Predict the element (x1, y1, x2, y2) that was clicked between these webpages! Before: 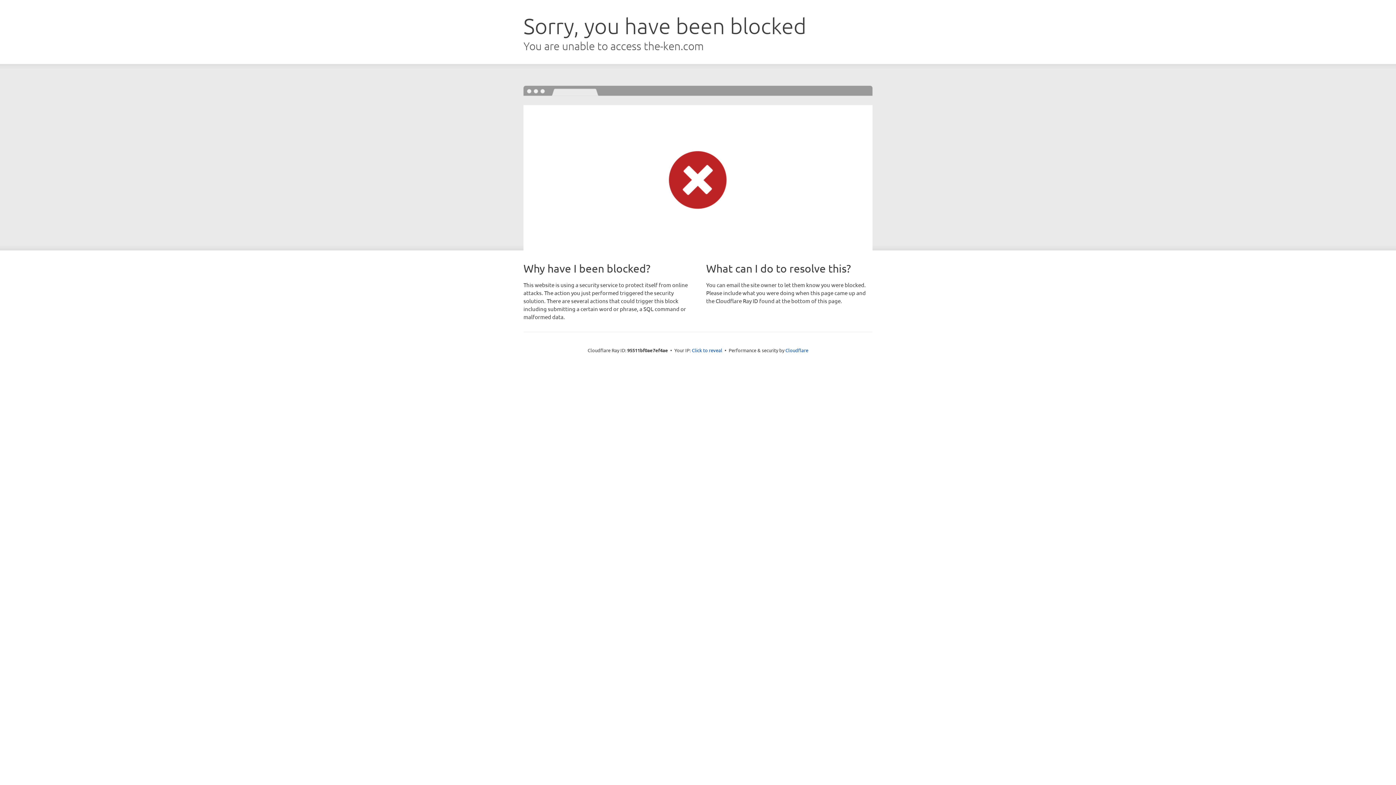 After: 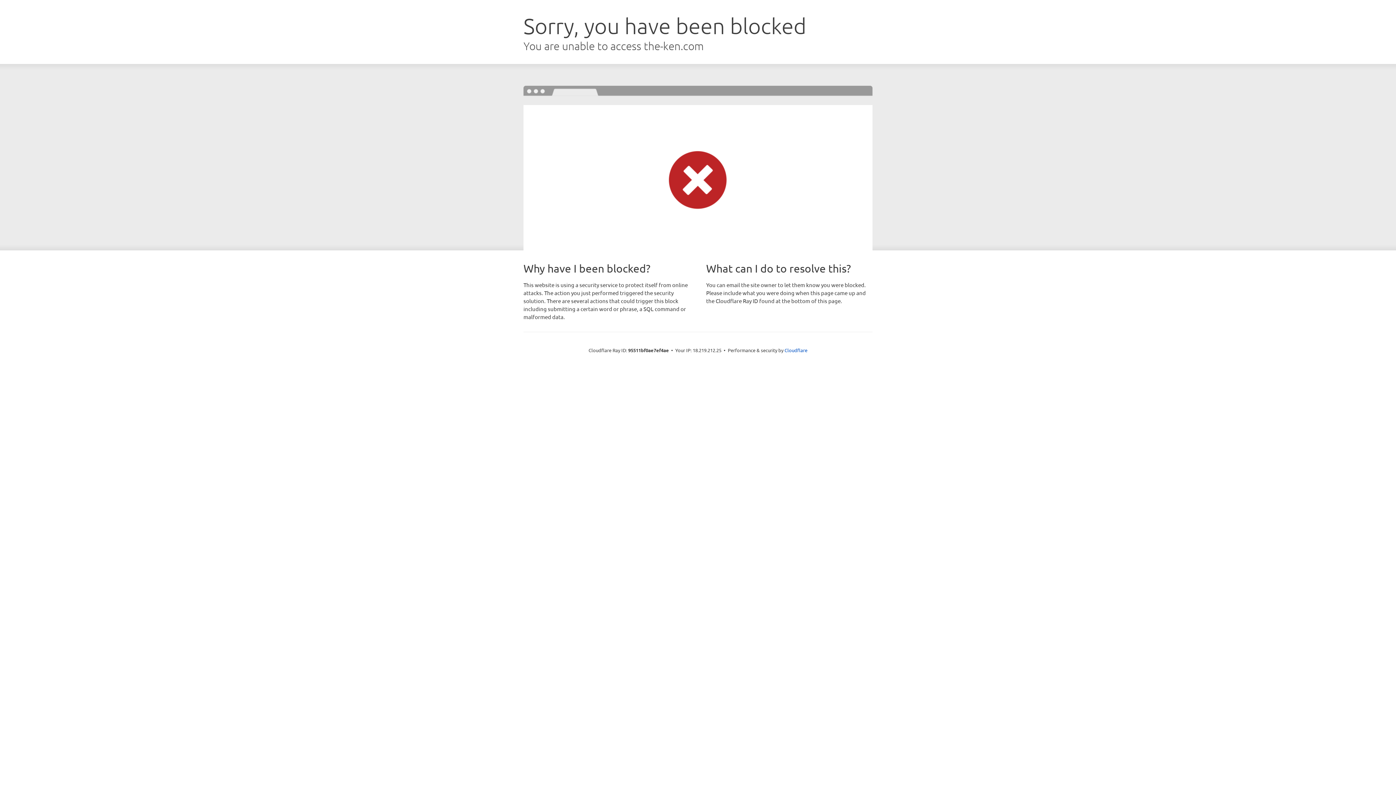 Action: bbox: (692, 346, 722, 353) label: Click to reveal